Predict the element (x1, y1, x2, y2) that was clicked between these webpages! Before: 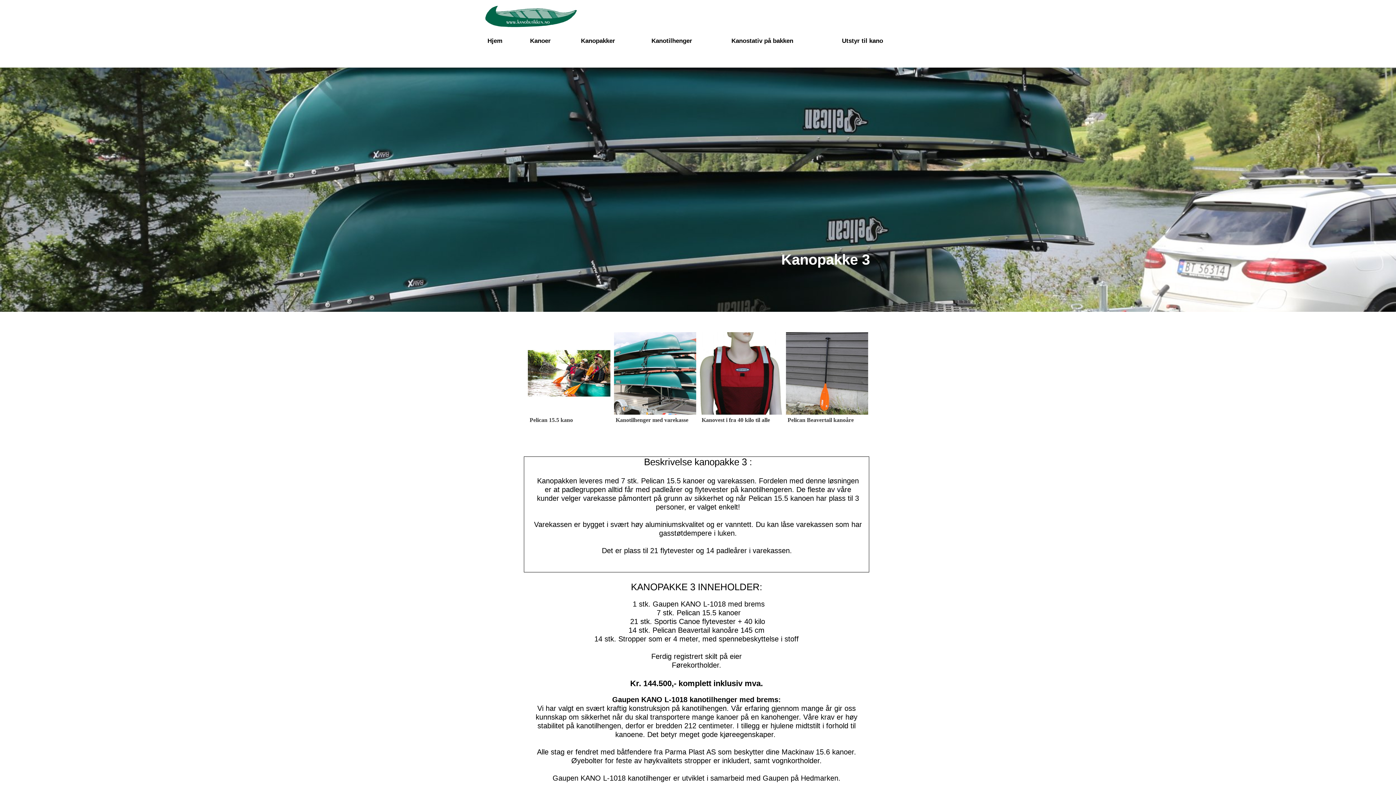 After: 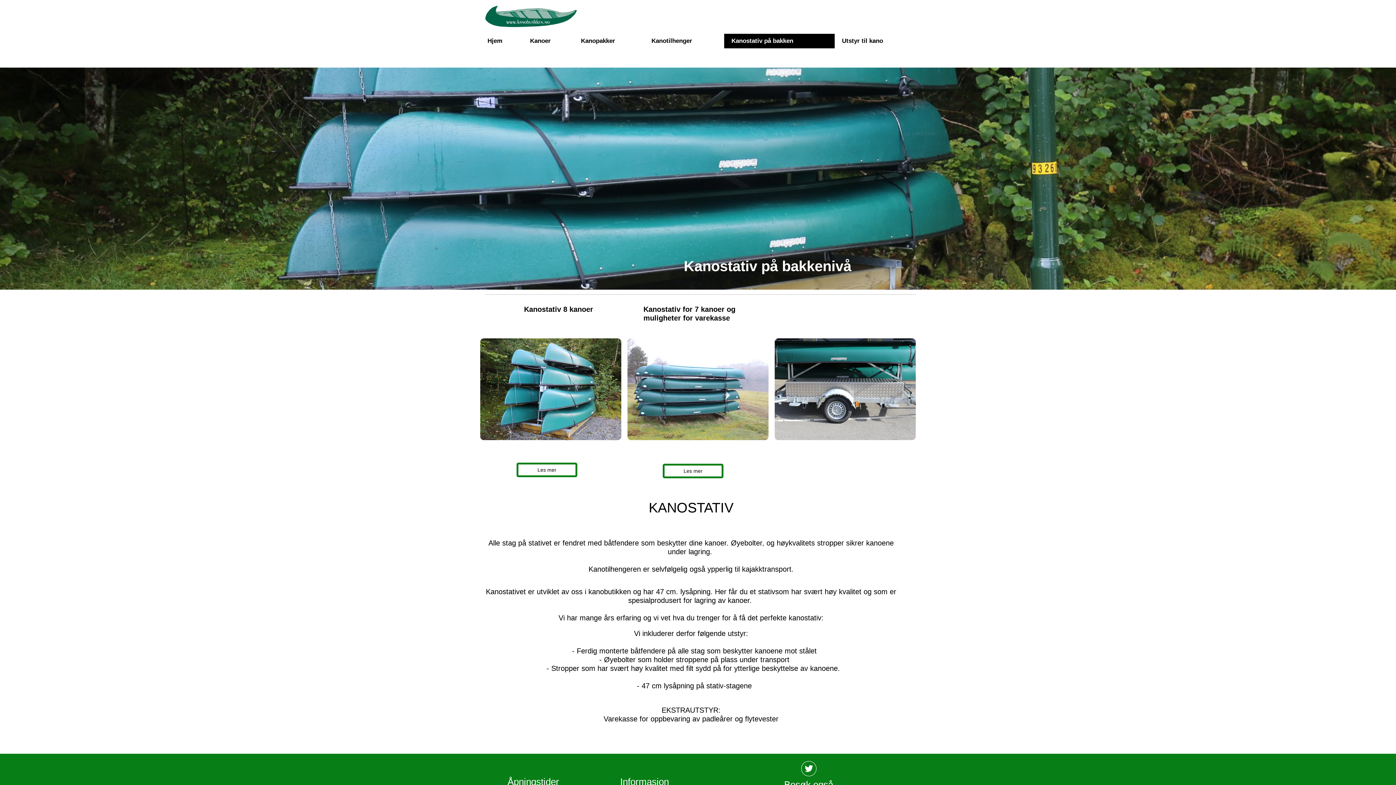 Action: label: Kanostativ på bakken bbox: (724, 33, 834, 48)